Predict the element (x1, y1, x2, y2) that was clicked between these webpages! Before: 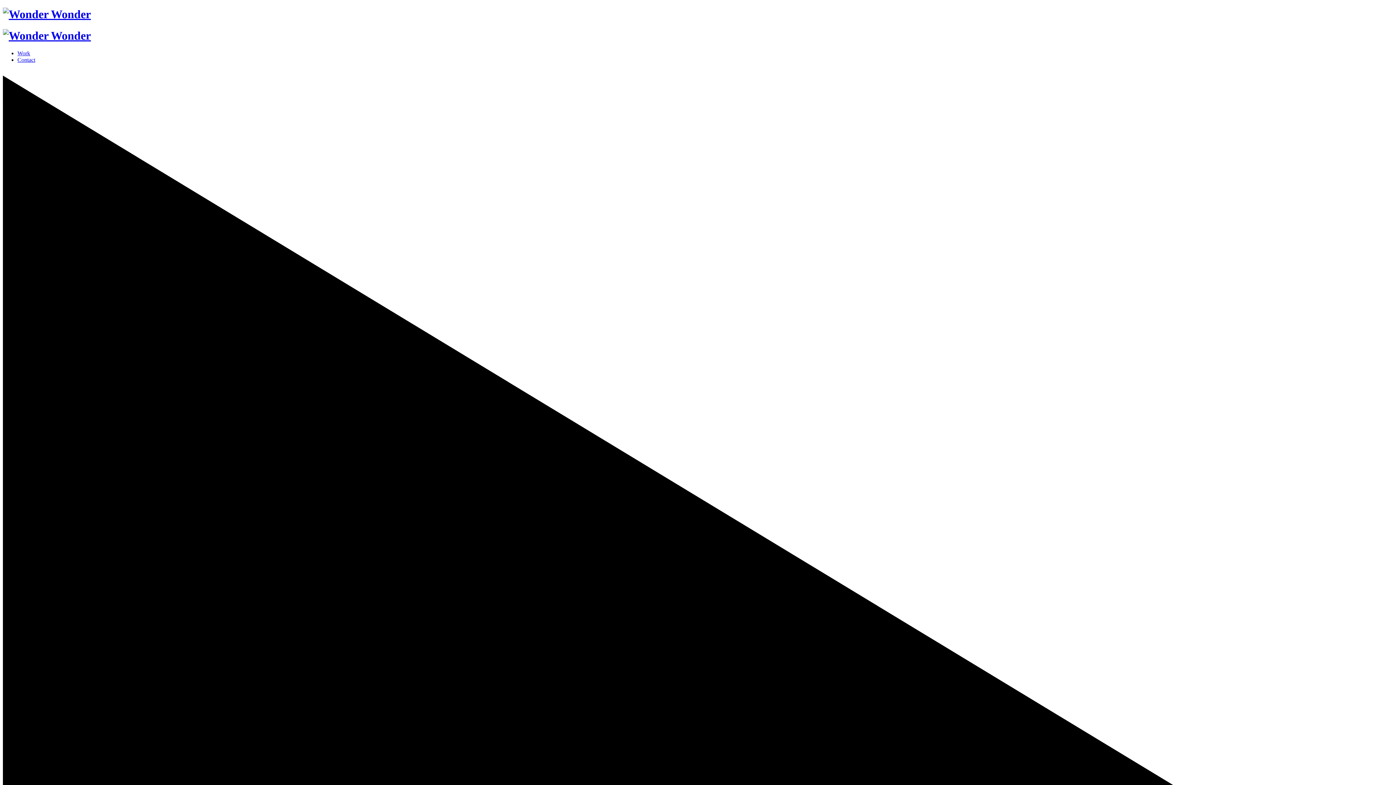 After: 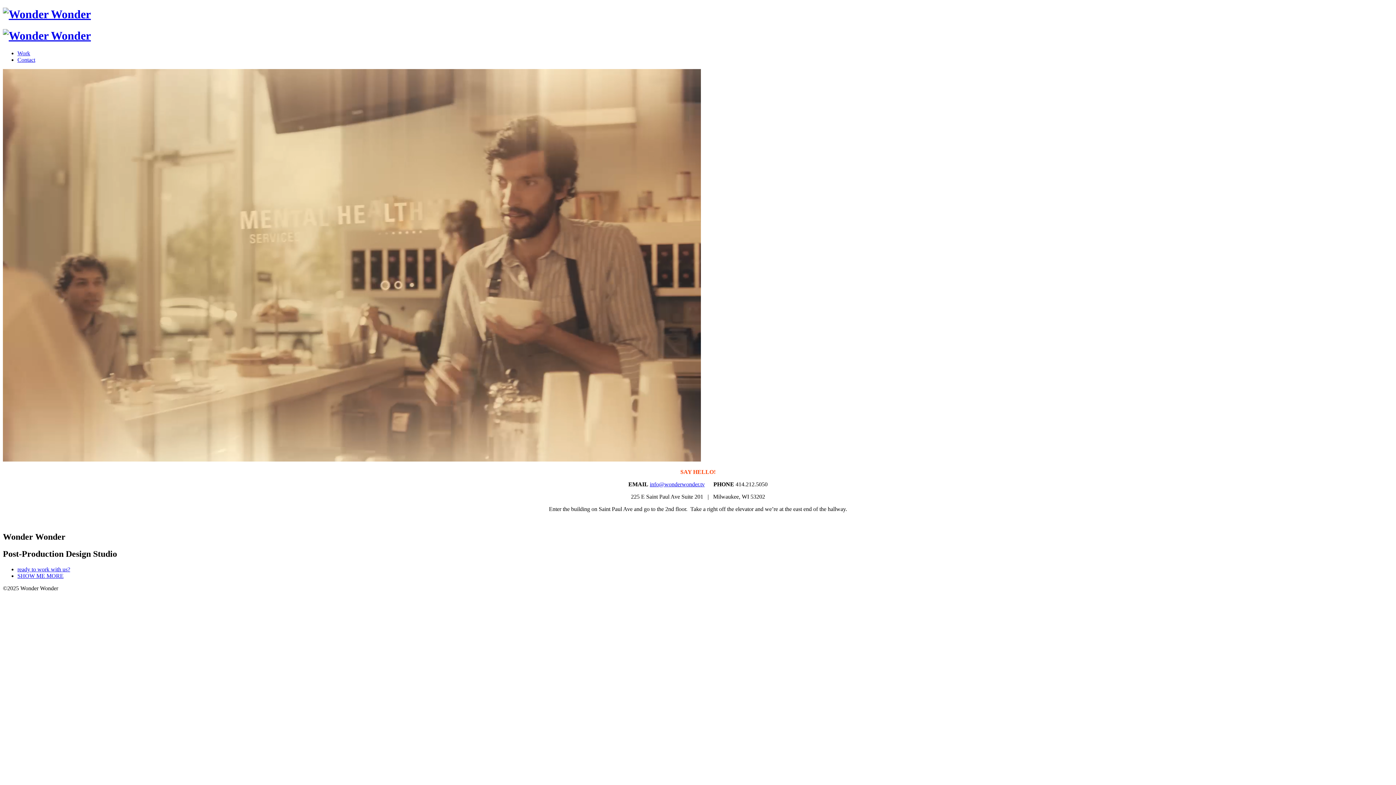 Action: label: Contact bbox: (17, 56, 35, 63)